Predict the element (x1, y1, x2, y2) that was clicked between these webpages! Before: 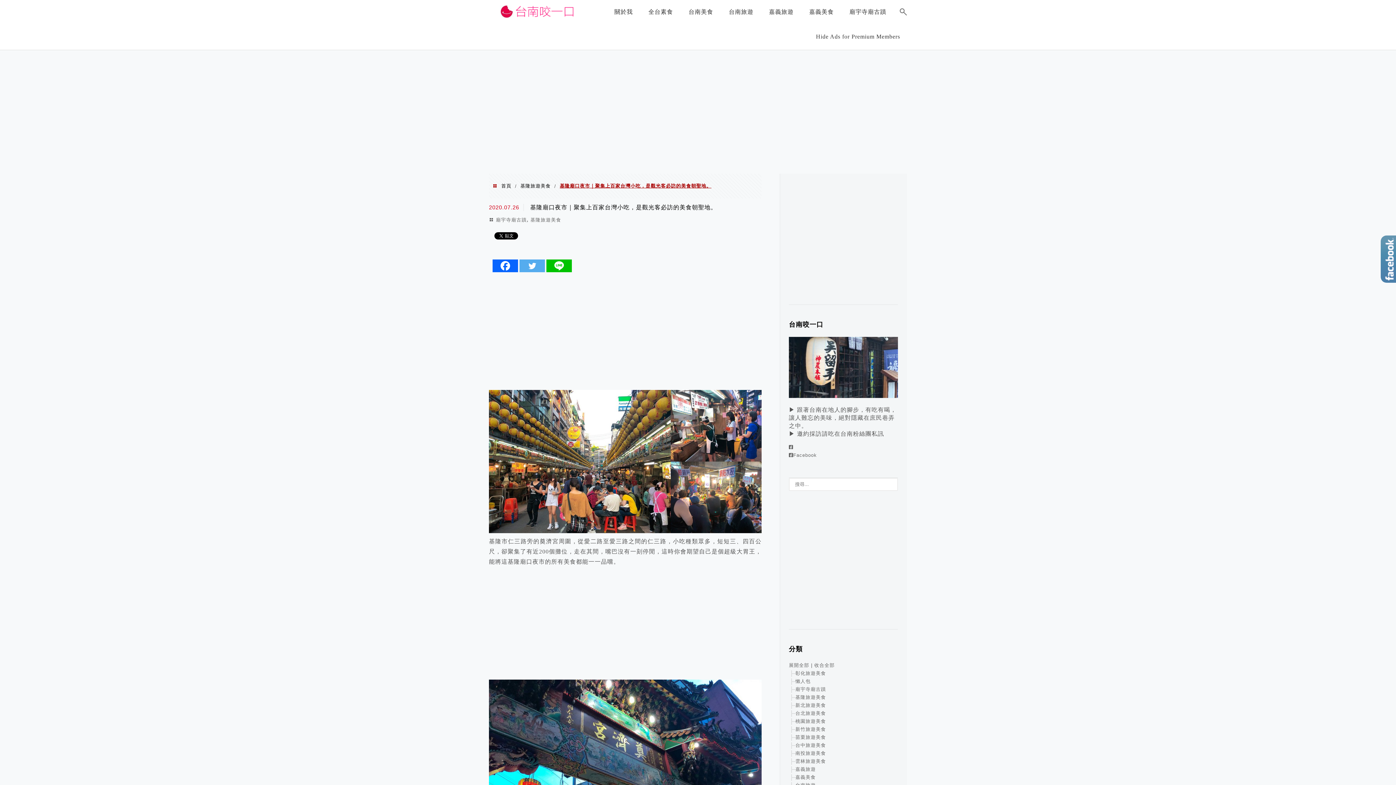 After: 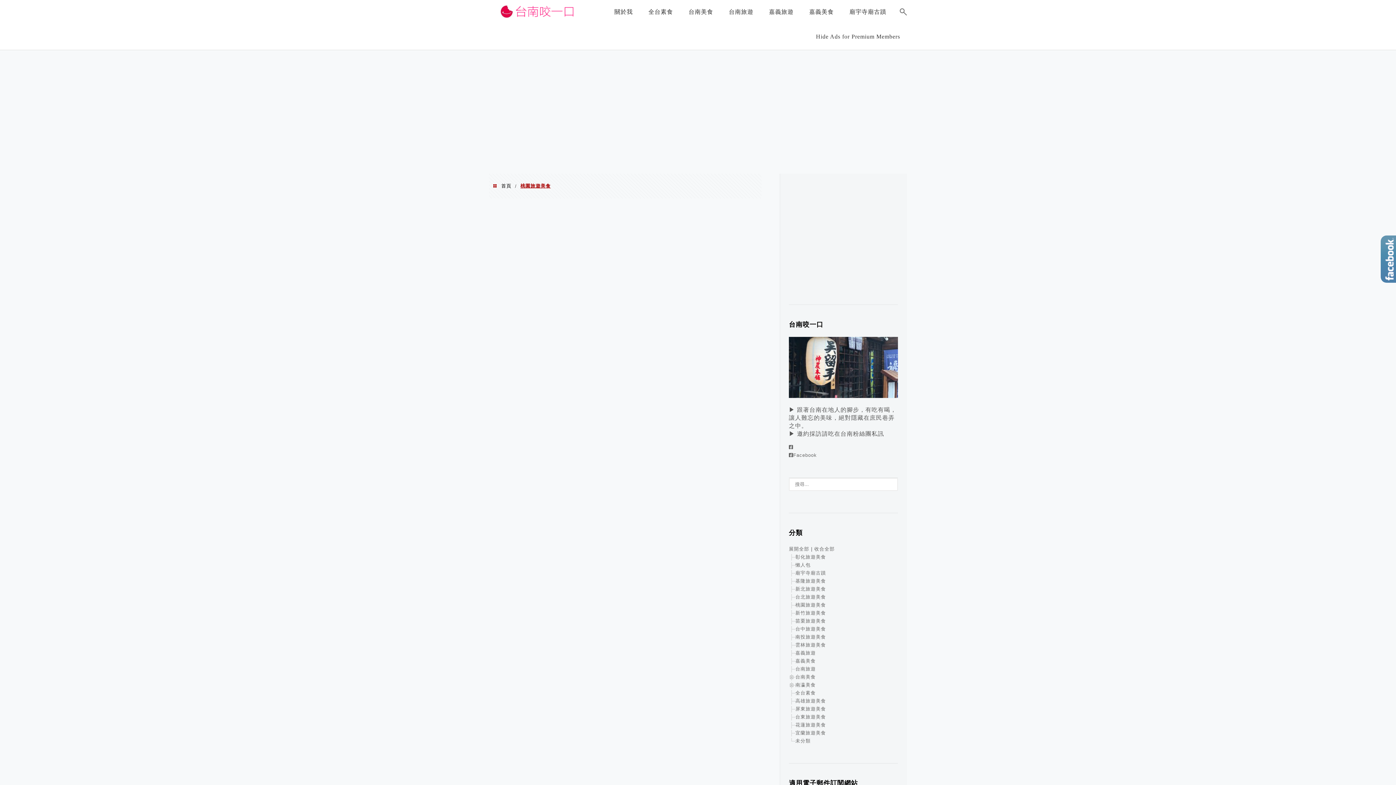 Action: bbox: (795, 718, 826, 724) label: 桃園旅遊美食